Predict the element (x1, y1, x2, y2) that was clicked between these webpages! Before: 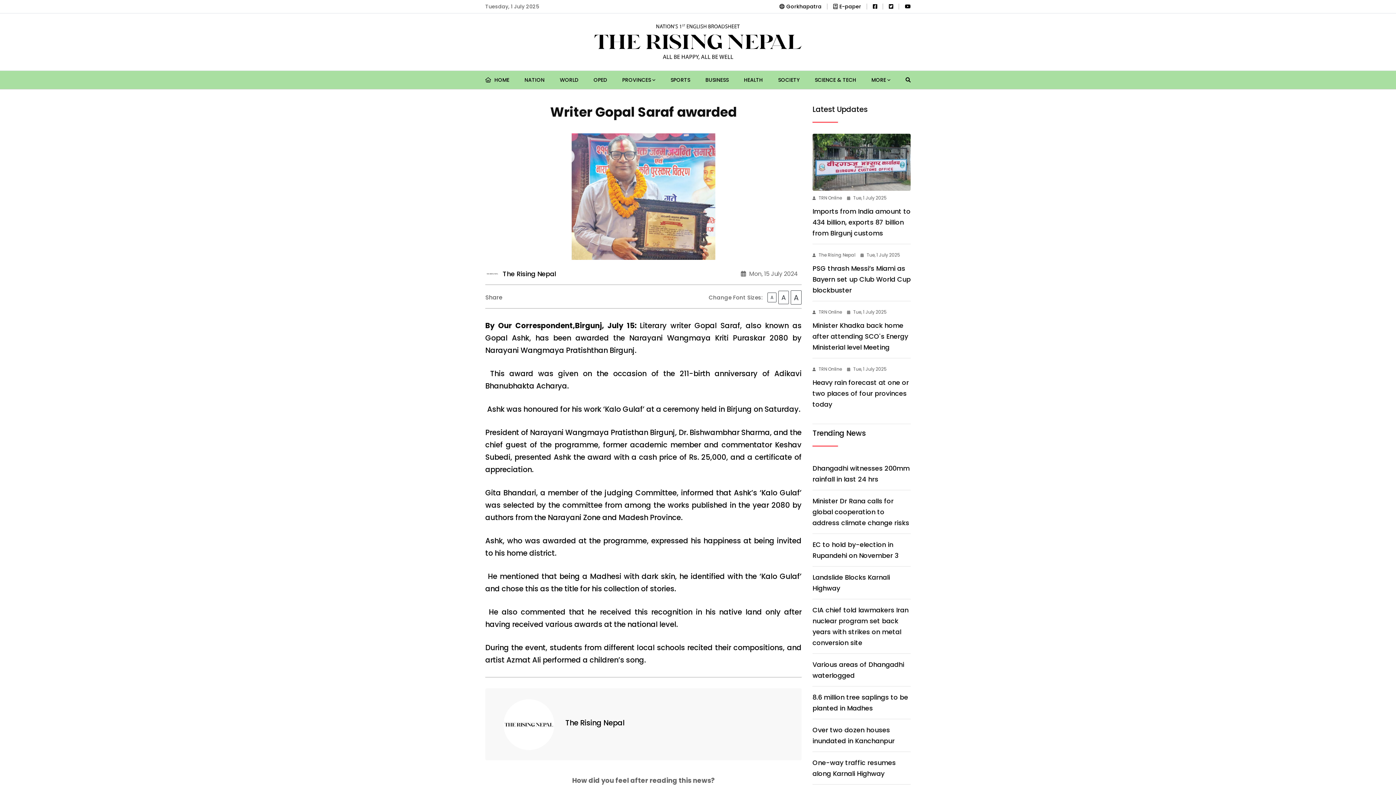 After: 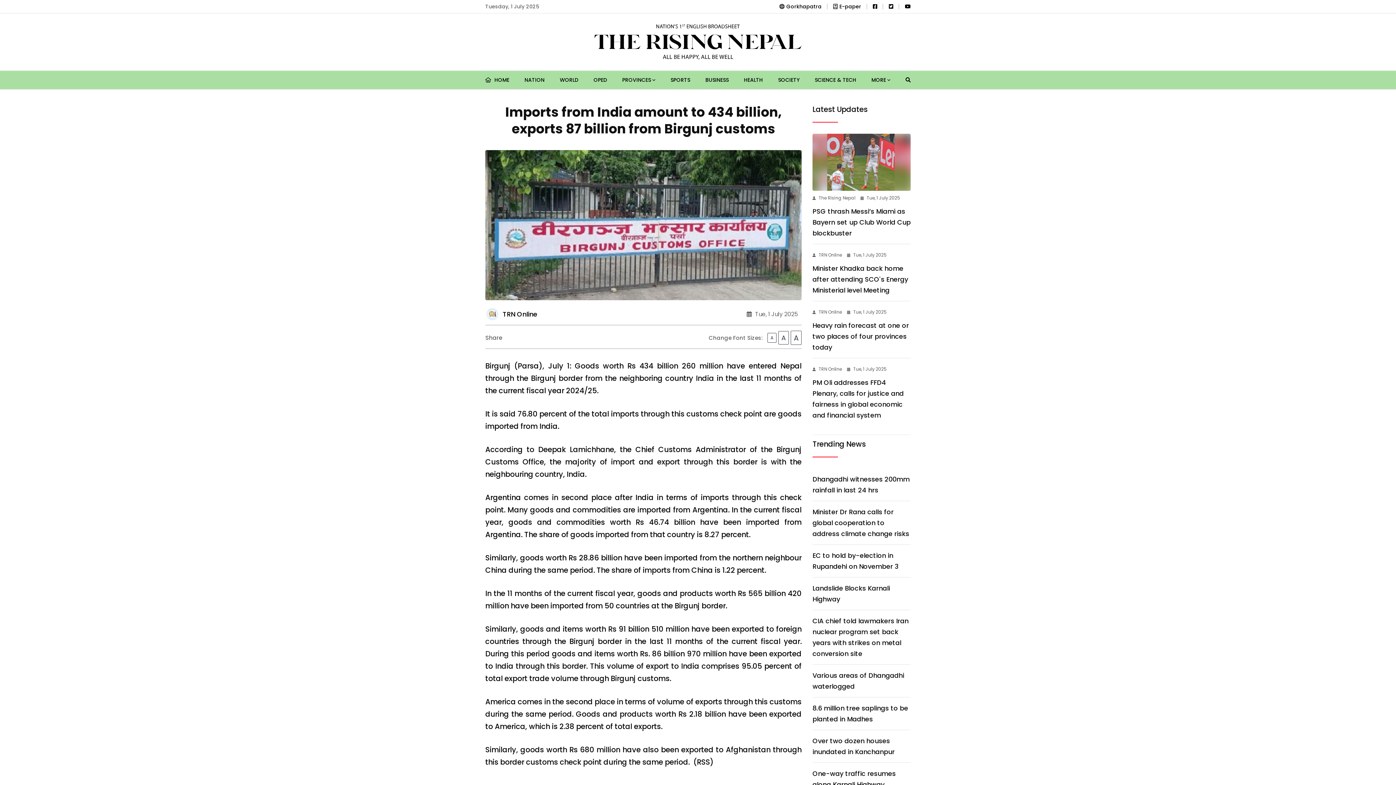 Action: bbox: (812, 133, 910, 190)